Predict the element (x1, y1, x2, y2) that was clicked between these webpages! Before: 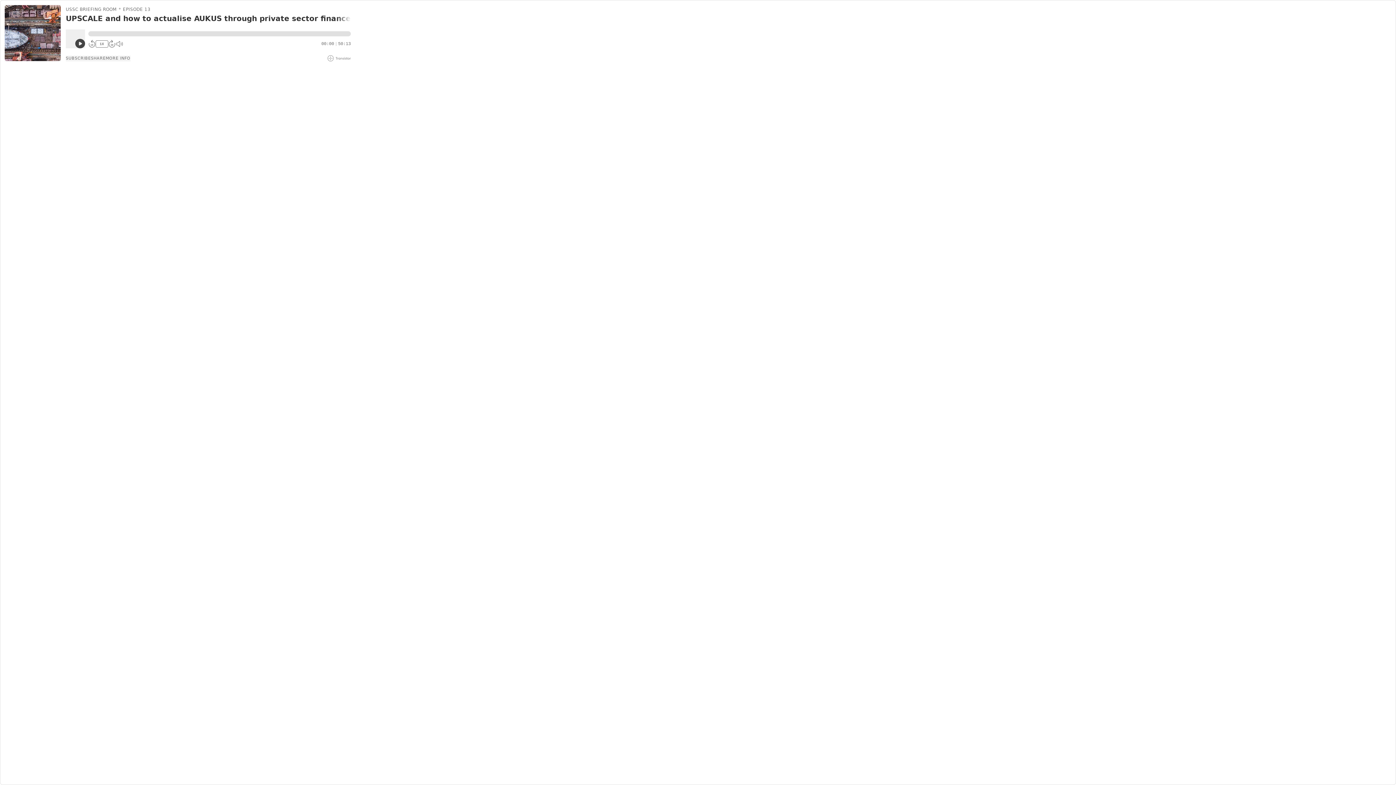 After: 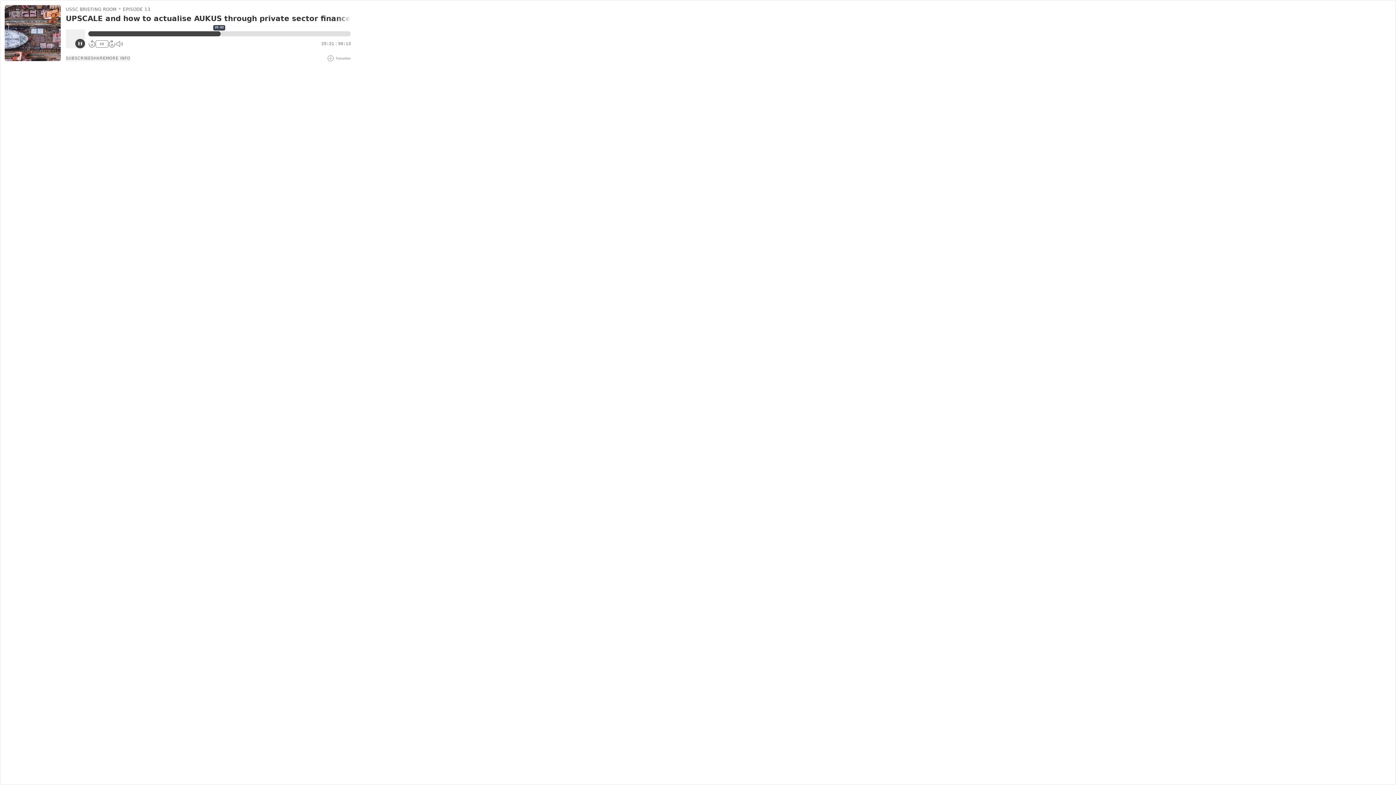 Action: bbox: (88, 31, 350, 36)